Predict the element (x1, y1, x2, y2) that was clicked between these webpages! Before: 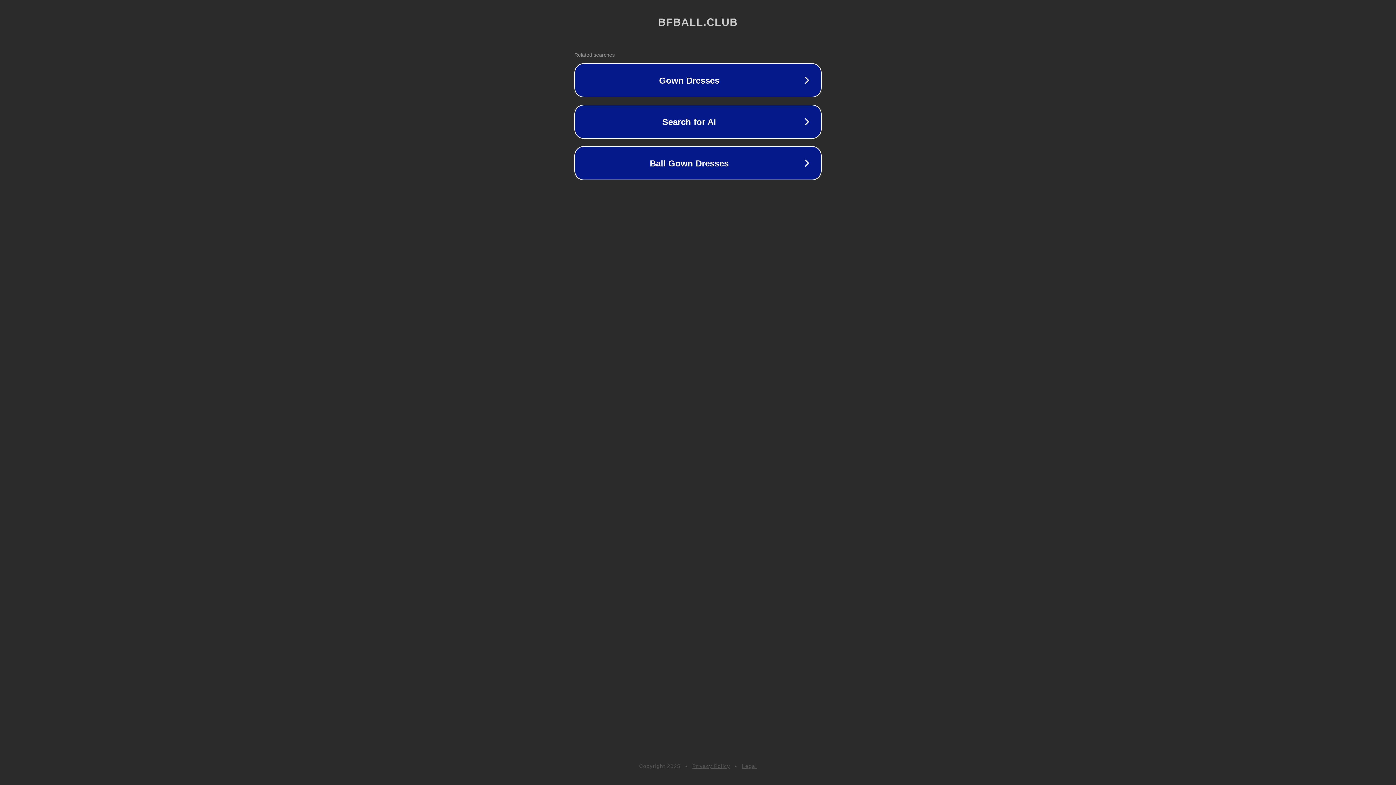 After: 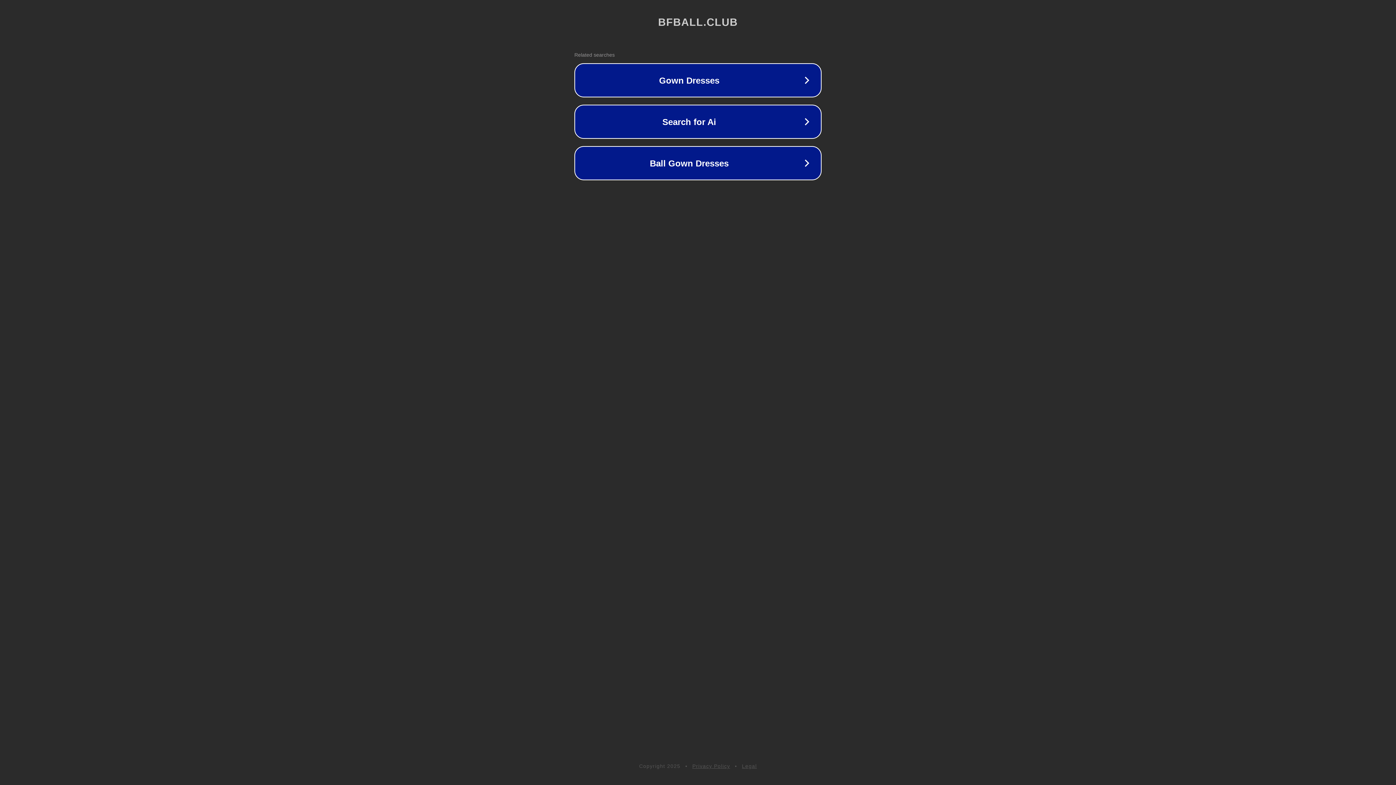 Action: label: Privacy Policy bbox: (692, 763, 730, 769)